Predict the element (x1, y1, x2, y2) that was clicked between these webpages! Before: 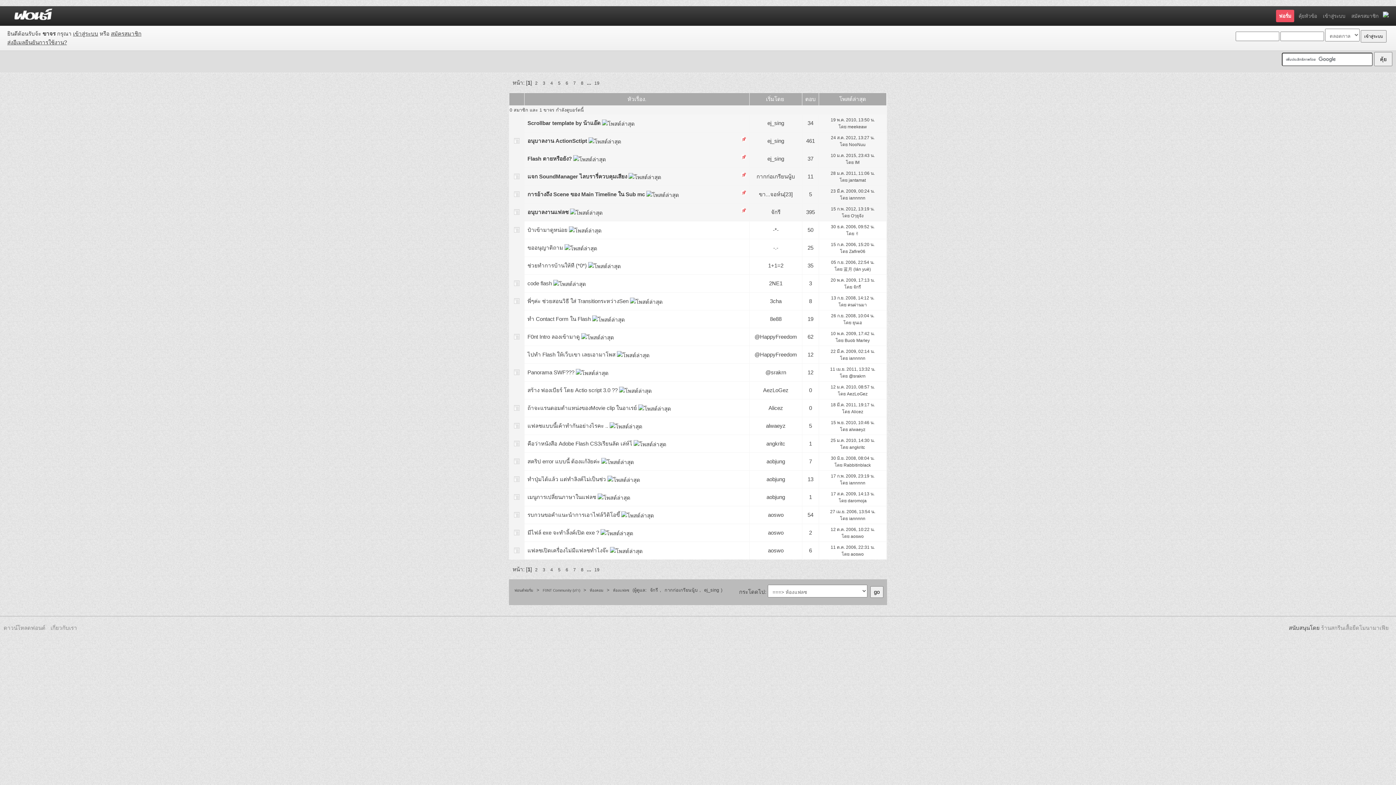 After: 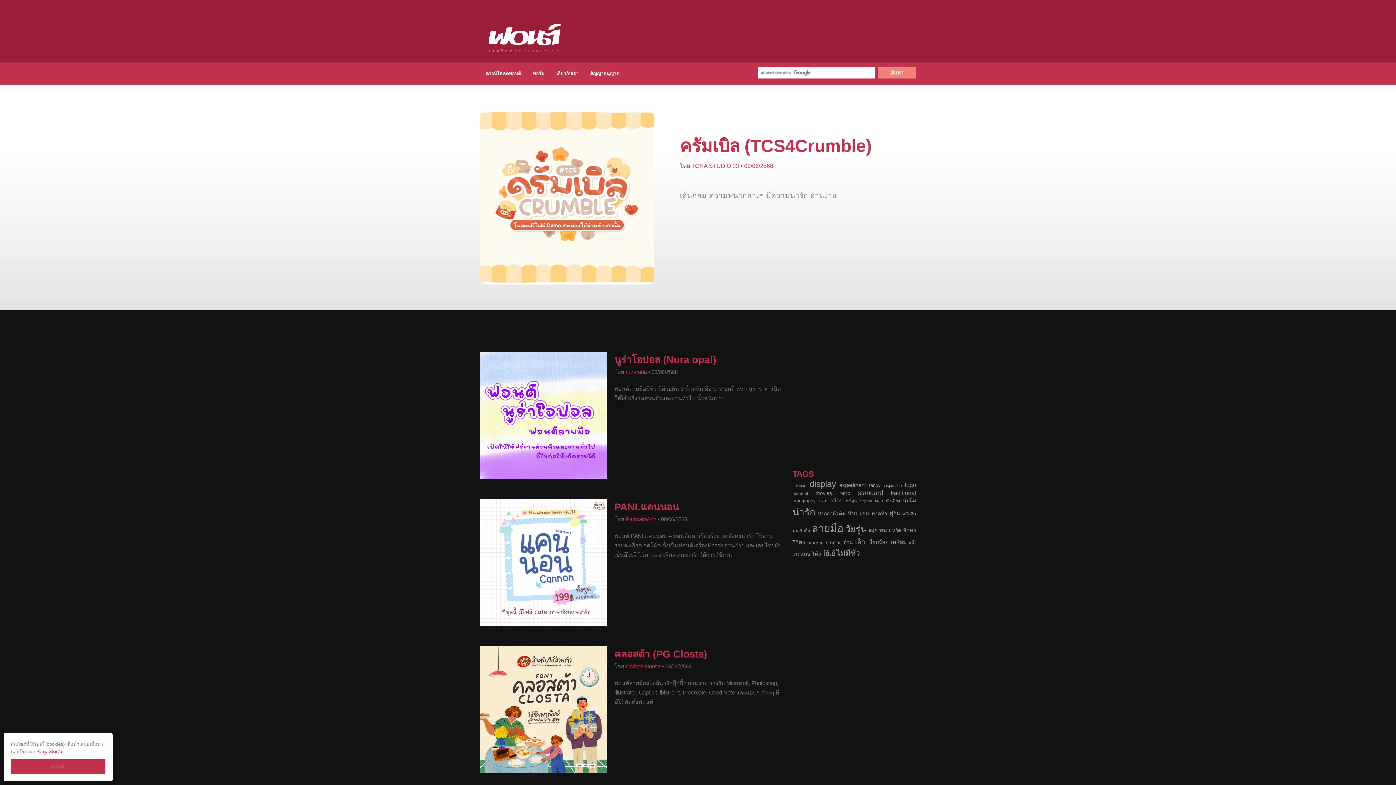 Action: bbox: (3, 6, 61, 24) label: ฟอนต์.คอม